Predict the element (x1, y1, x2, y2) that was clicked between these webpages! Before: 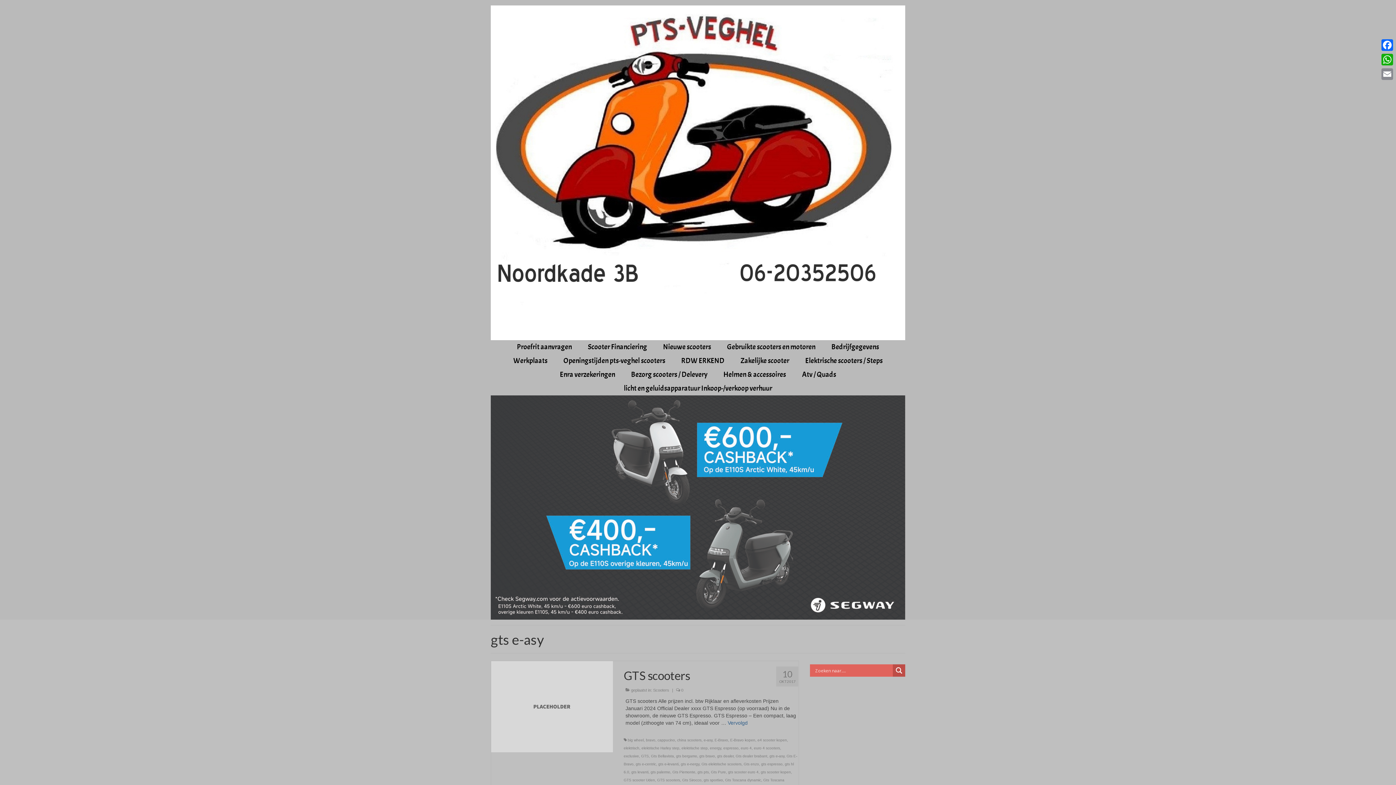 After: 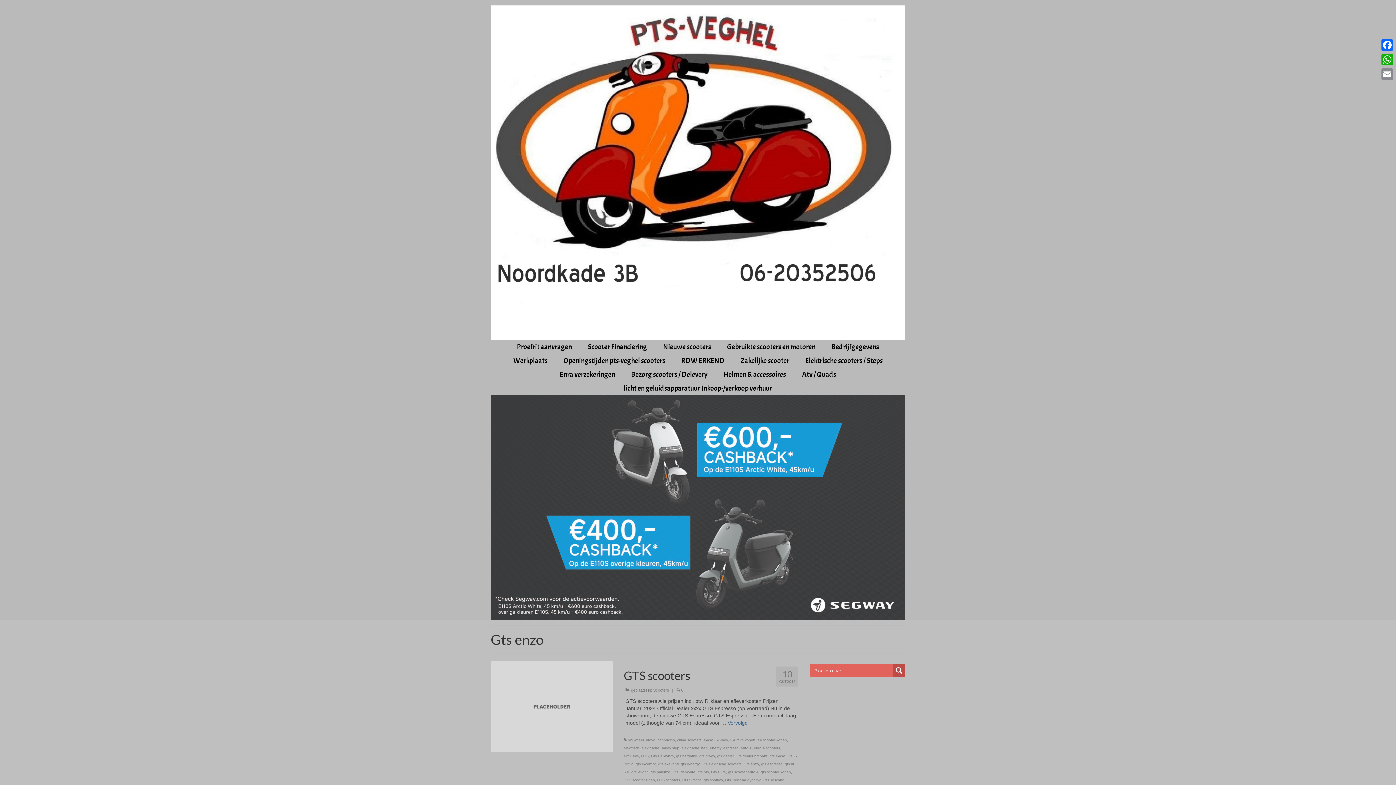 Action: label: Gts enzo bbox: (743, 762, 759, 766)